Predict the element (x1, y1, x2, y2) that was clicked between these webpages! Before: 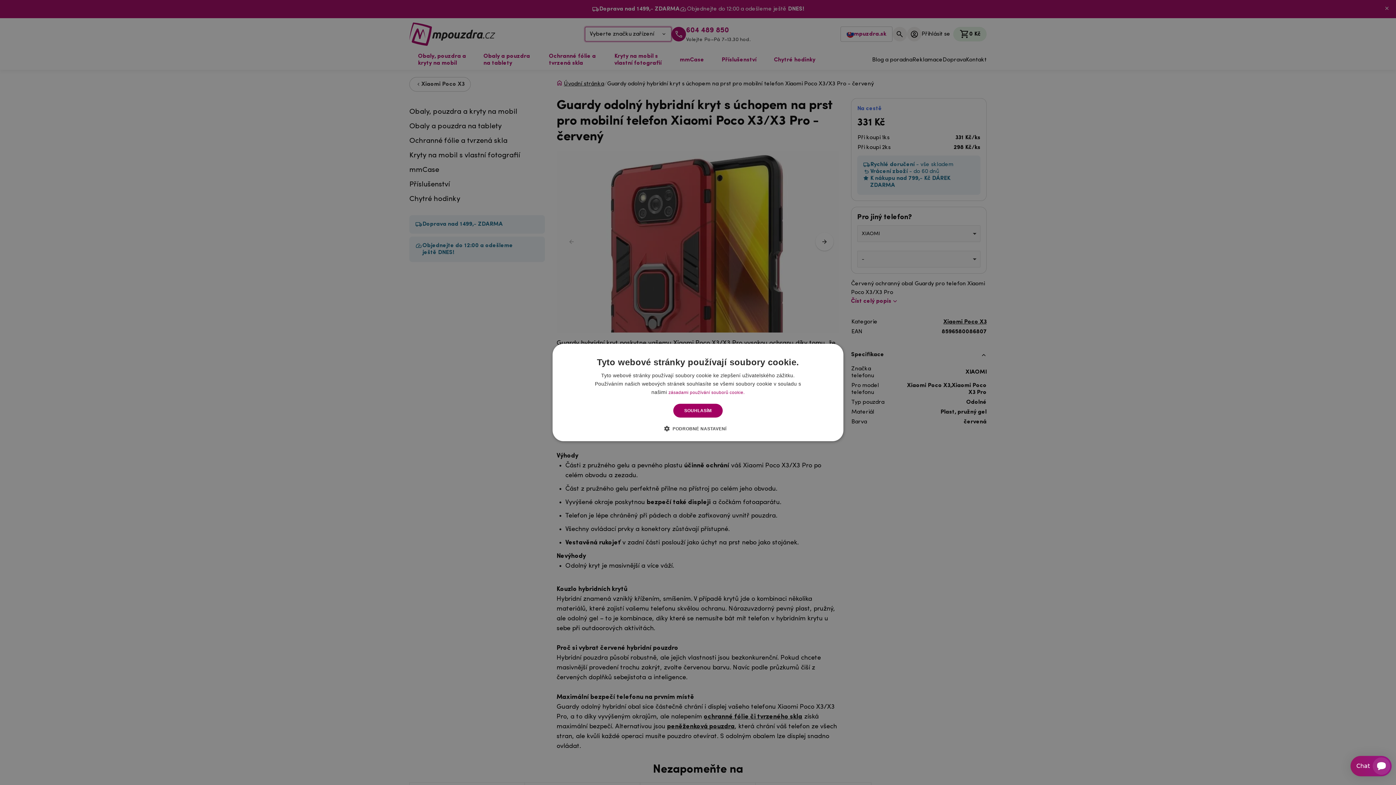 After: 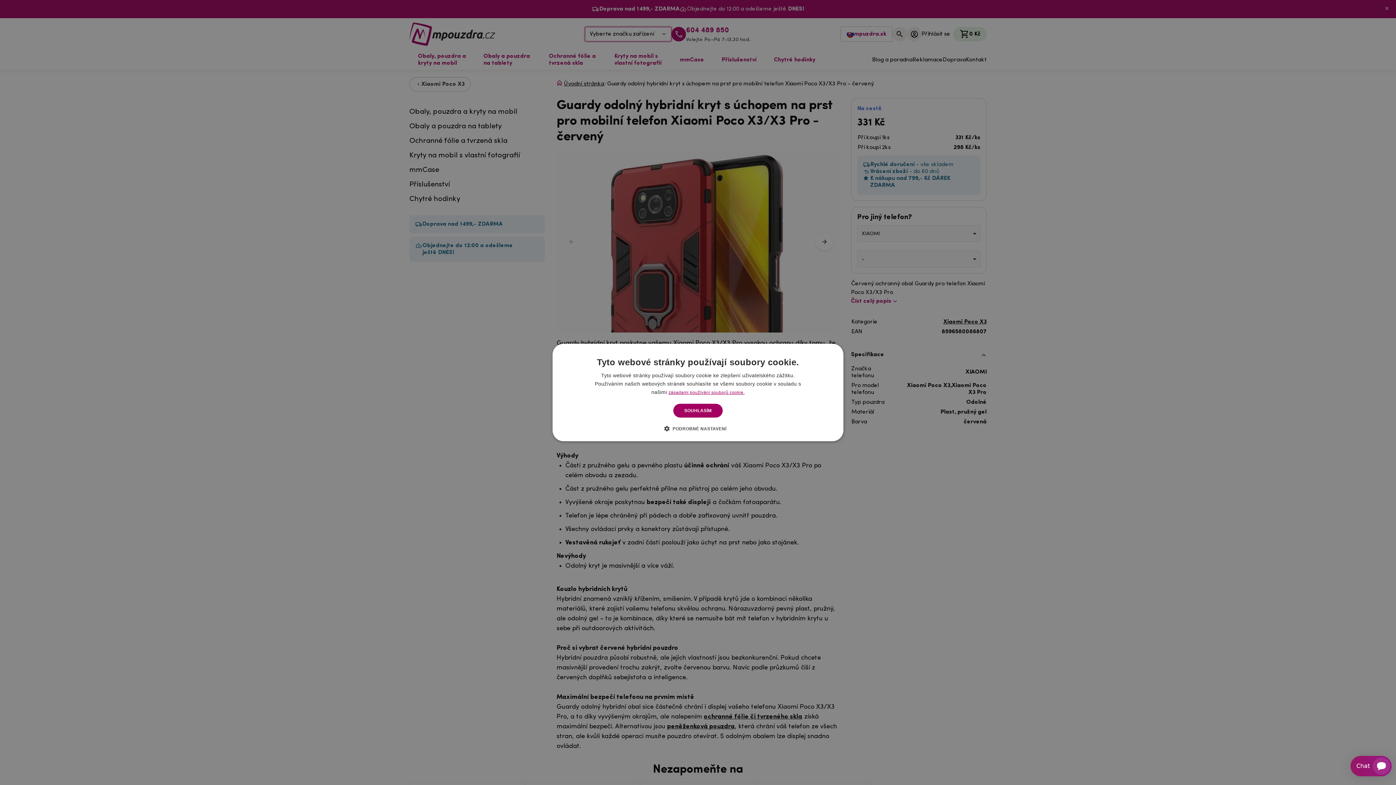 Action: label: zásadami používání souborů cookie., opens a new window bbox: (668, 390, 744, 395)